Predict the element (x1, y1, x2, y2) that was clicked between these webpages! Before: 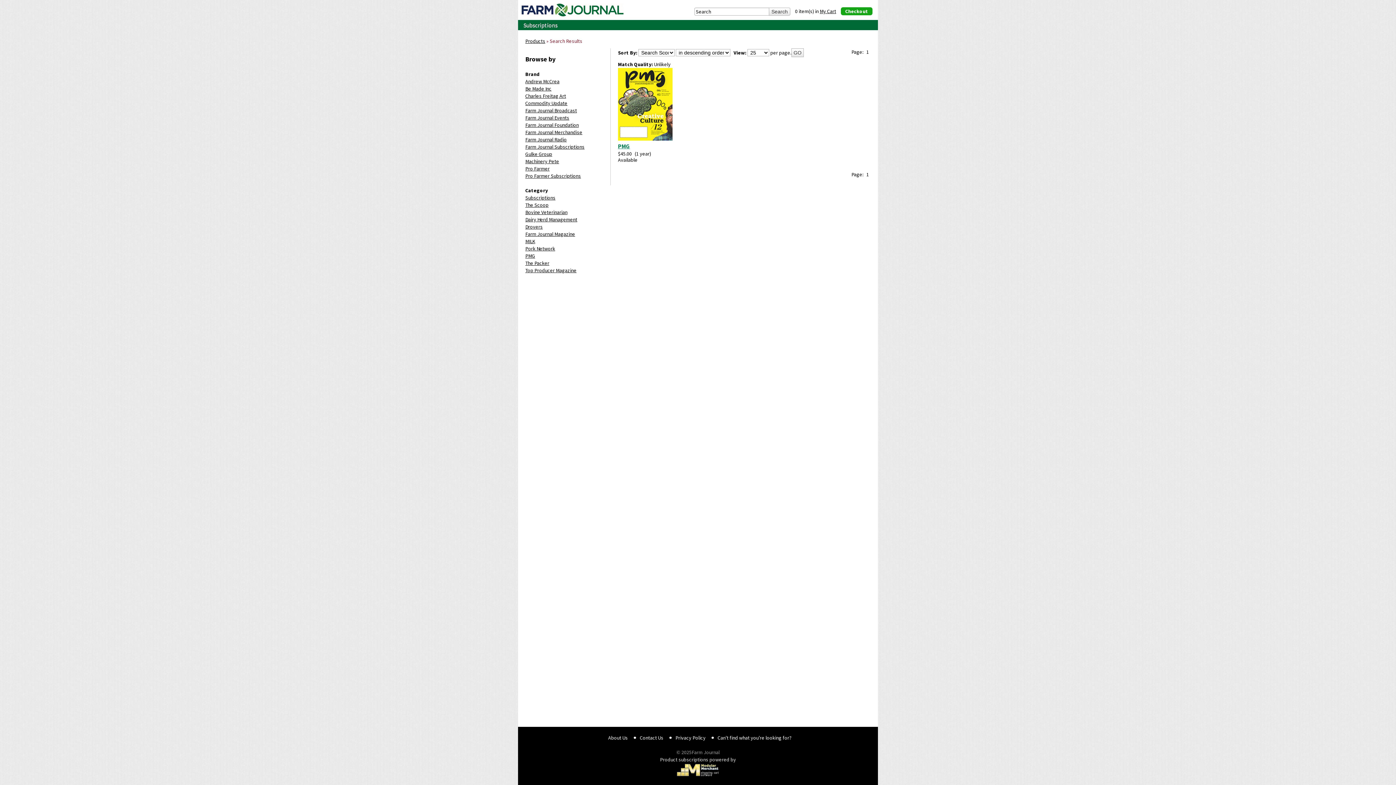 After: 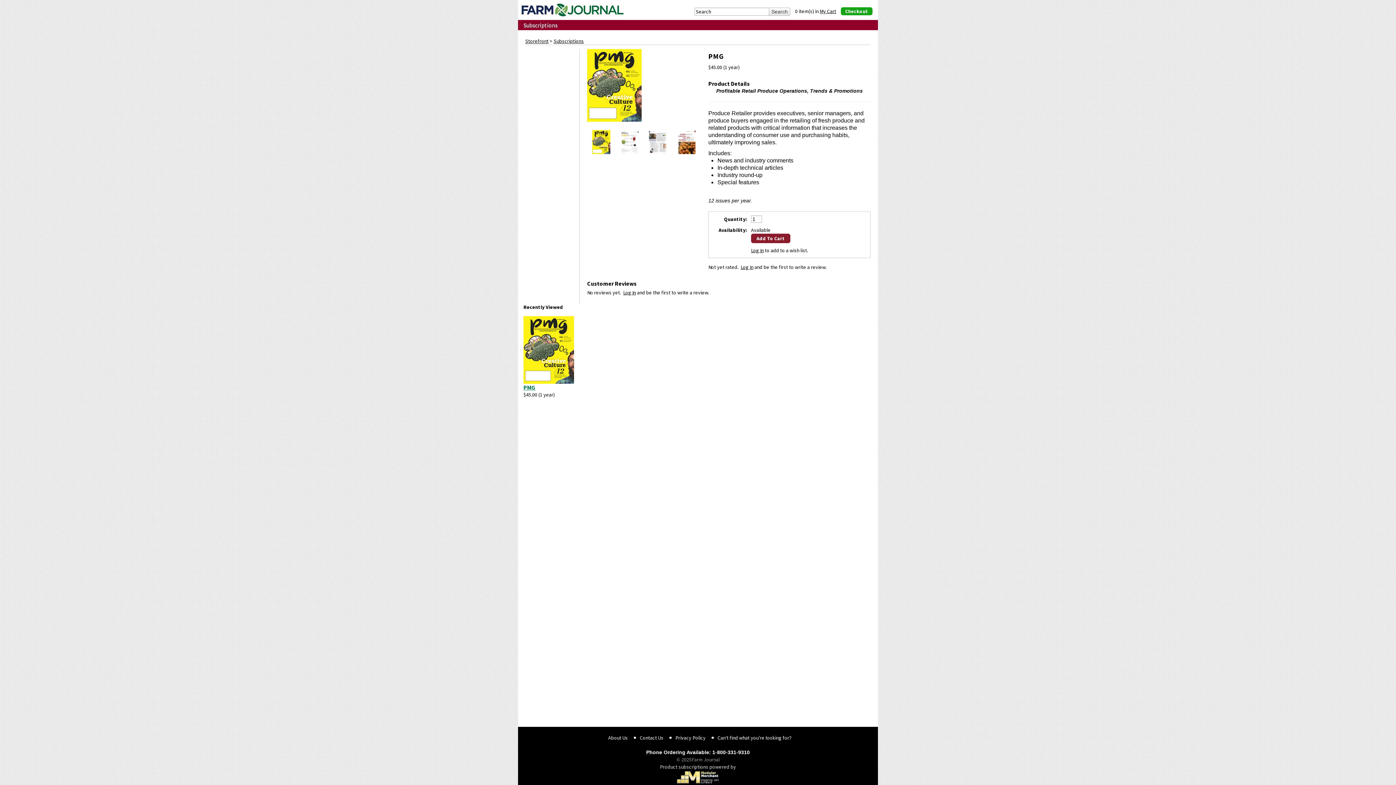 Action: bbox: (618, 142, 630, 149) label: PMG